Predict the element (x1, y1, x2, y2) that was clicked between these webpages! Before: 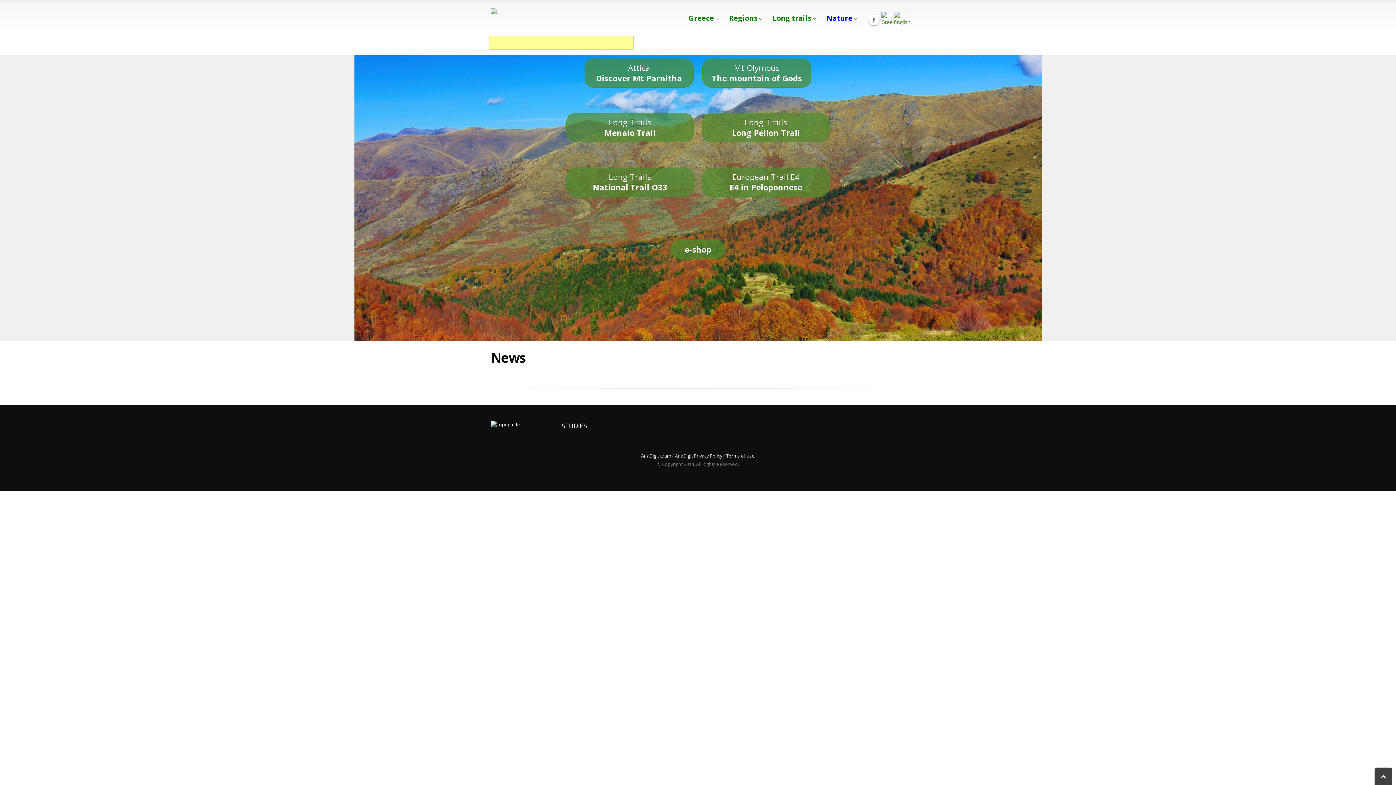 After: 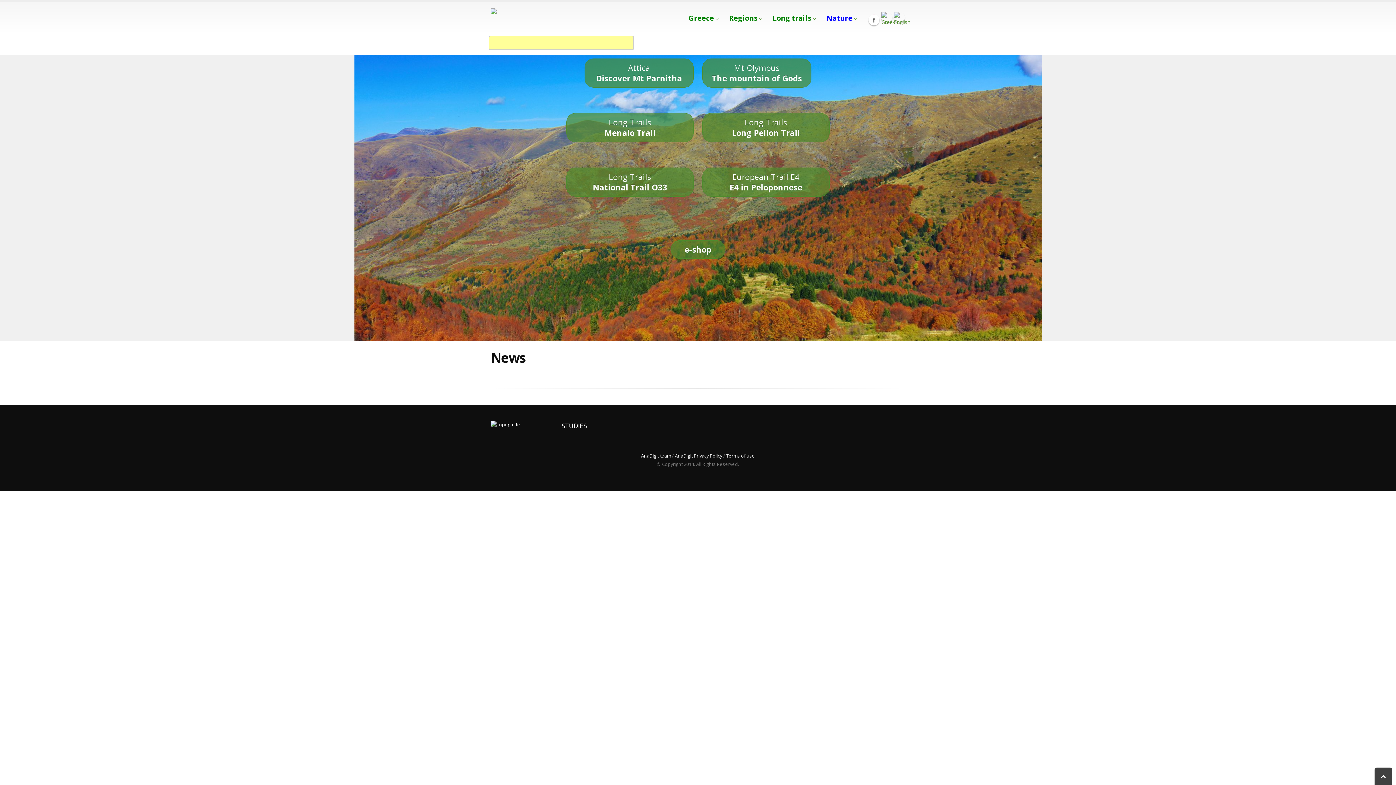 Action: bbox: (641, 453, 671, 459) label: AnaDigit team